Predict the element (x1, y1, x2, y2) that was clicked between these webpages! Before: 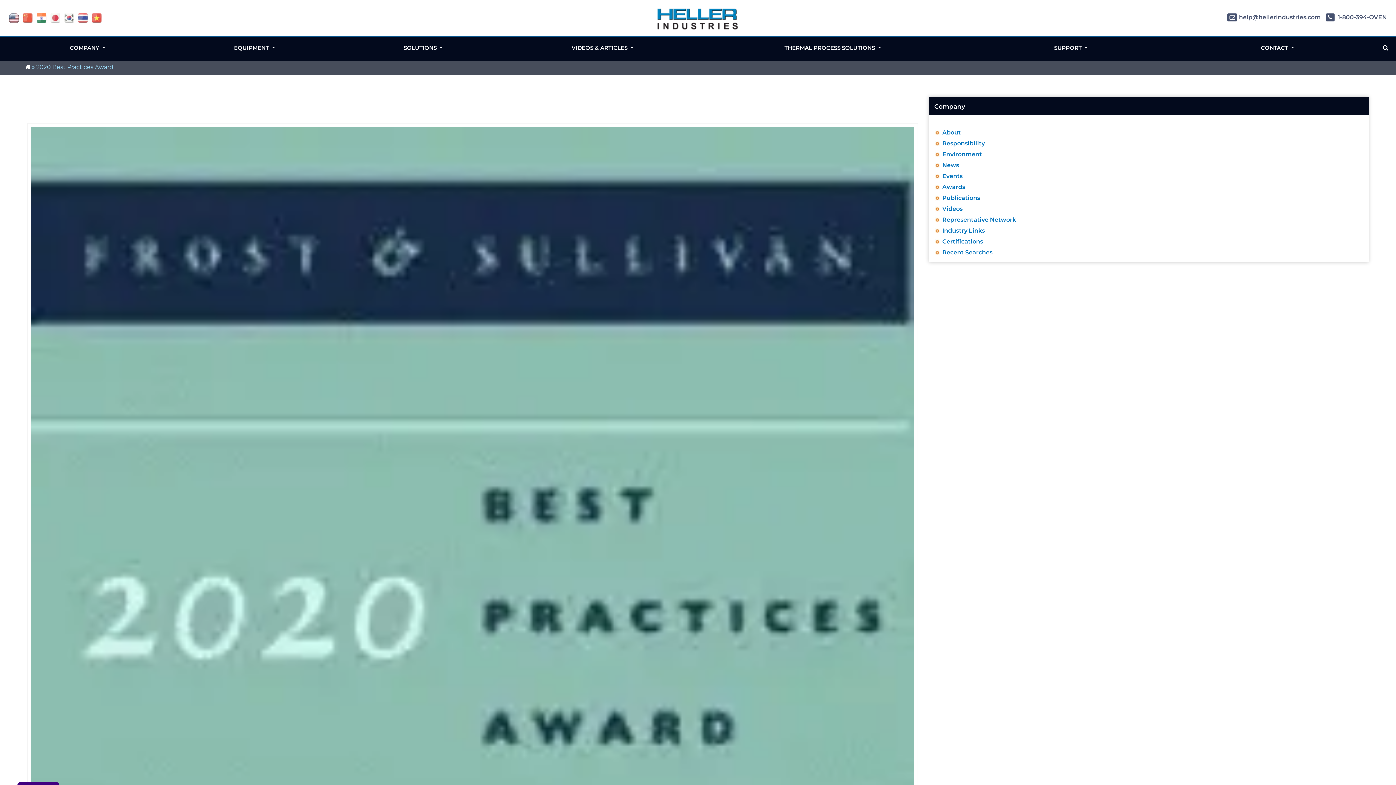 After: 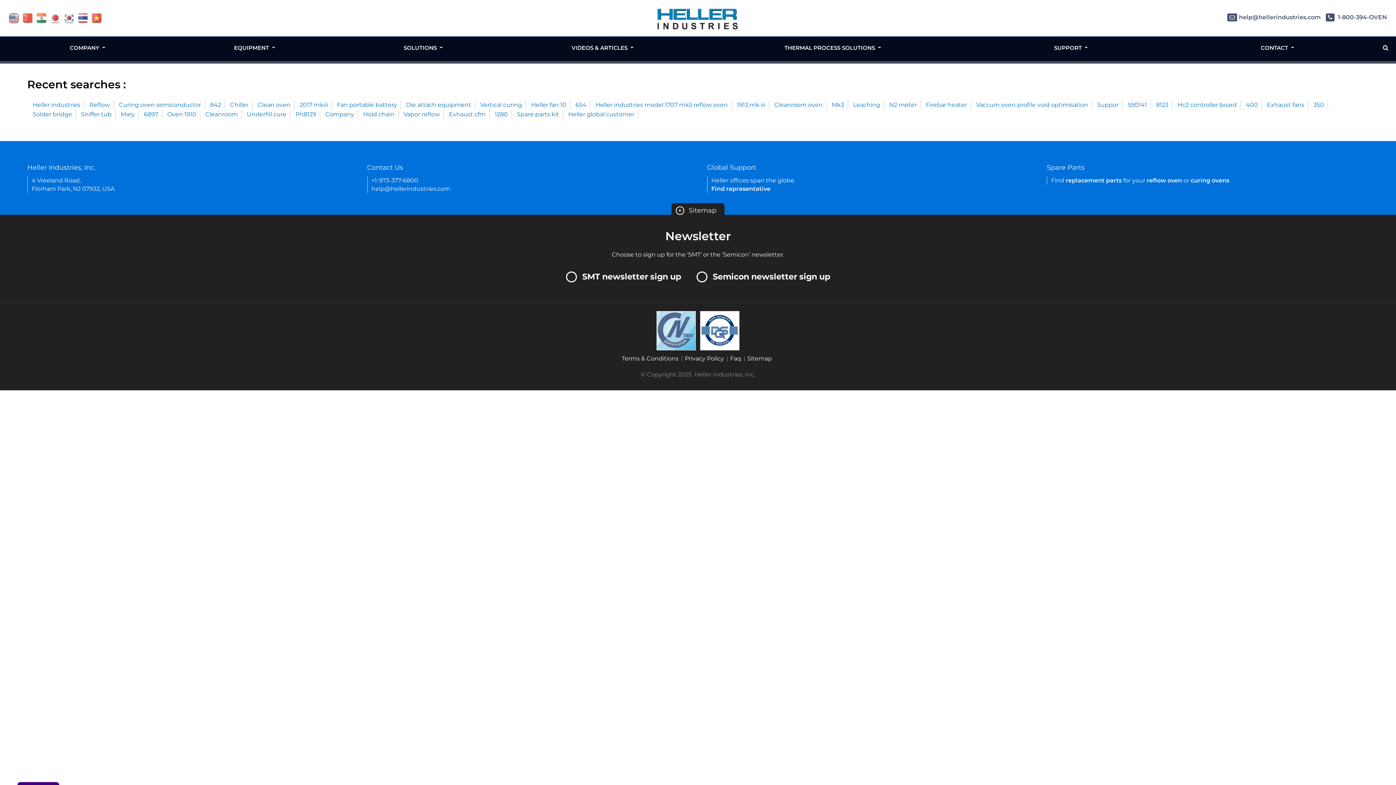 Action: label: Recent Searches bbox: (935, 248, 1362, 257)